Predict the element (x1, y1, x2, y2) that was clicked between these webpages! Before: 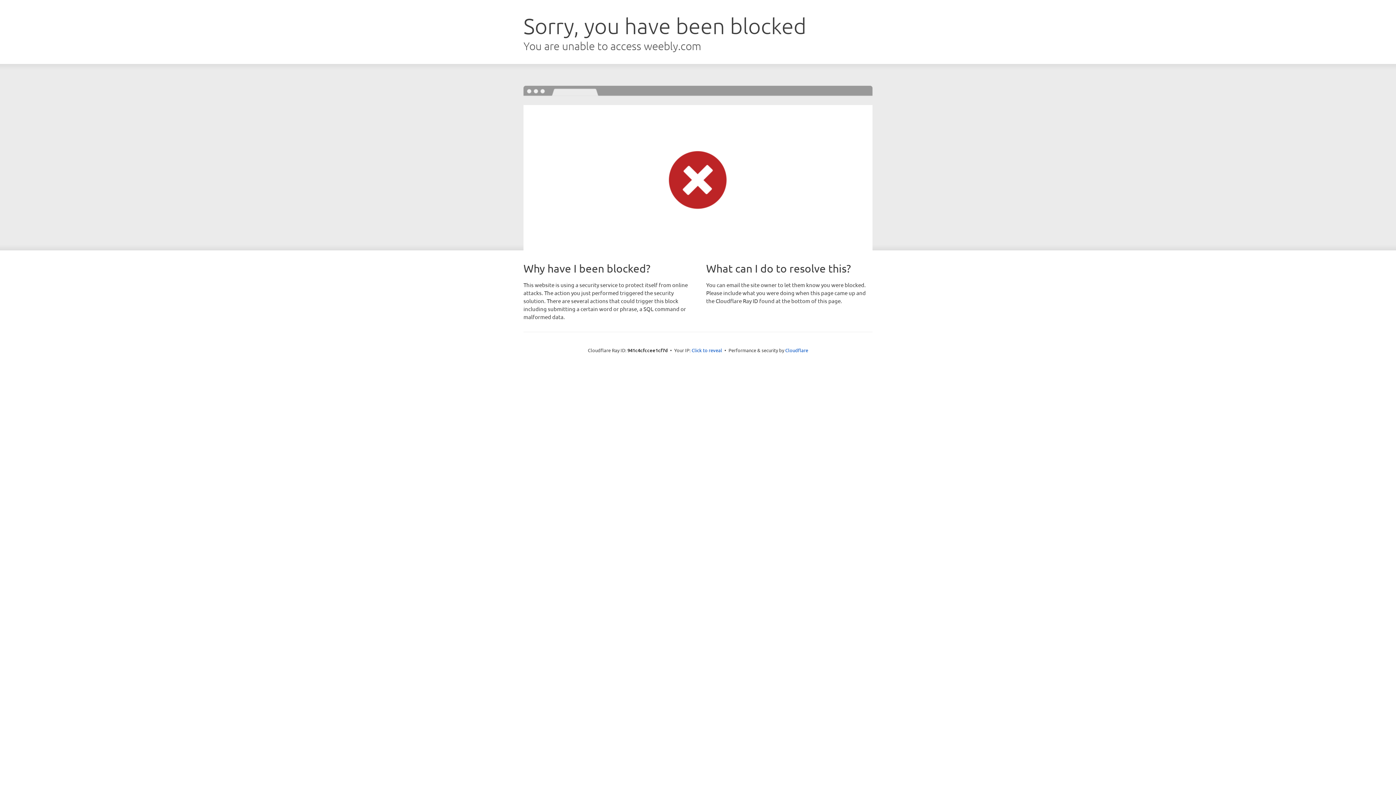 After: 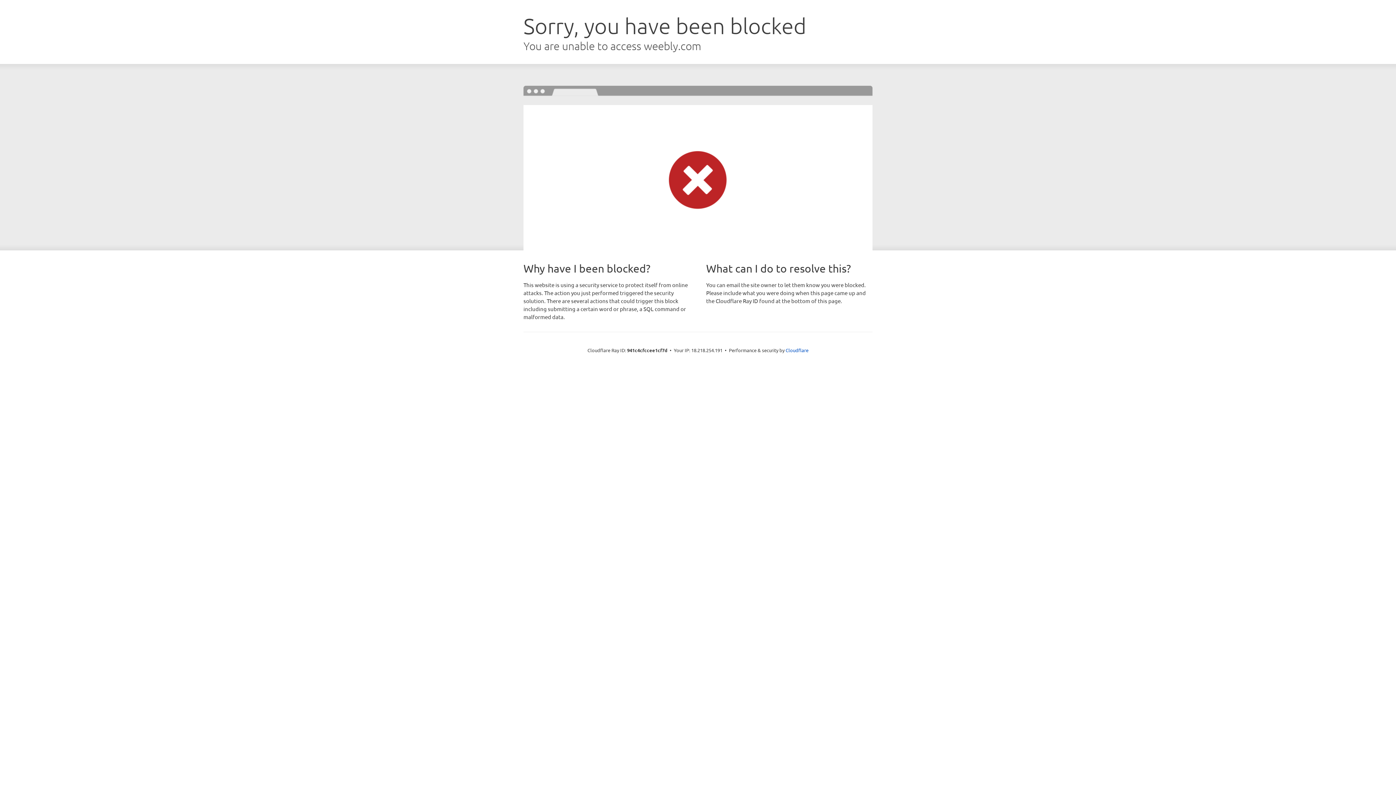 Action: bbox: (691, 346, 722, 353) label: Click to reveal